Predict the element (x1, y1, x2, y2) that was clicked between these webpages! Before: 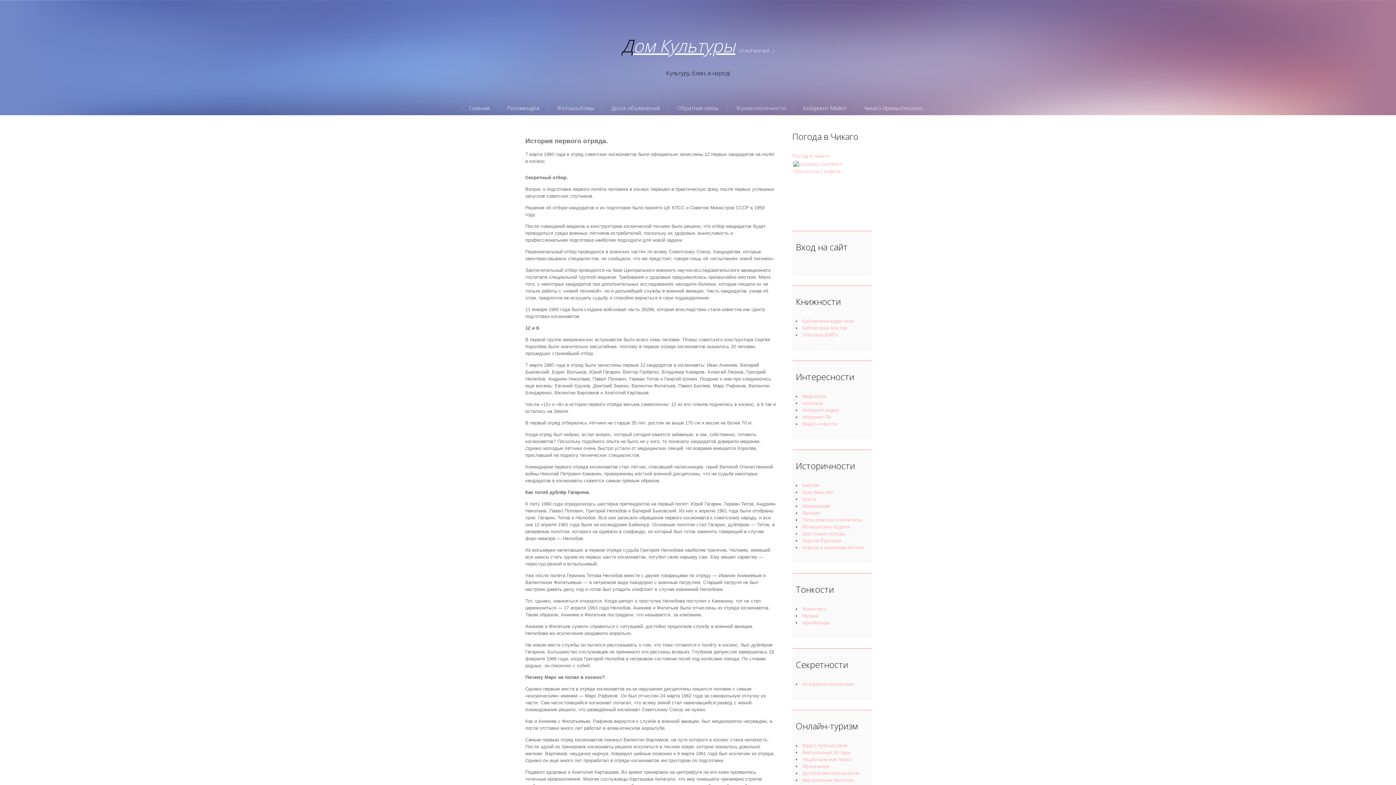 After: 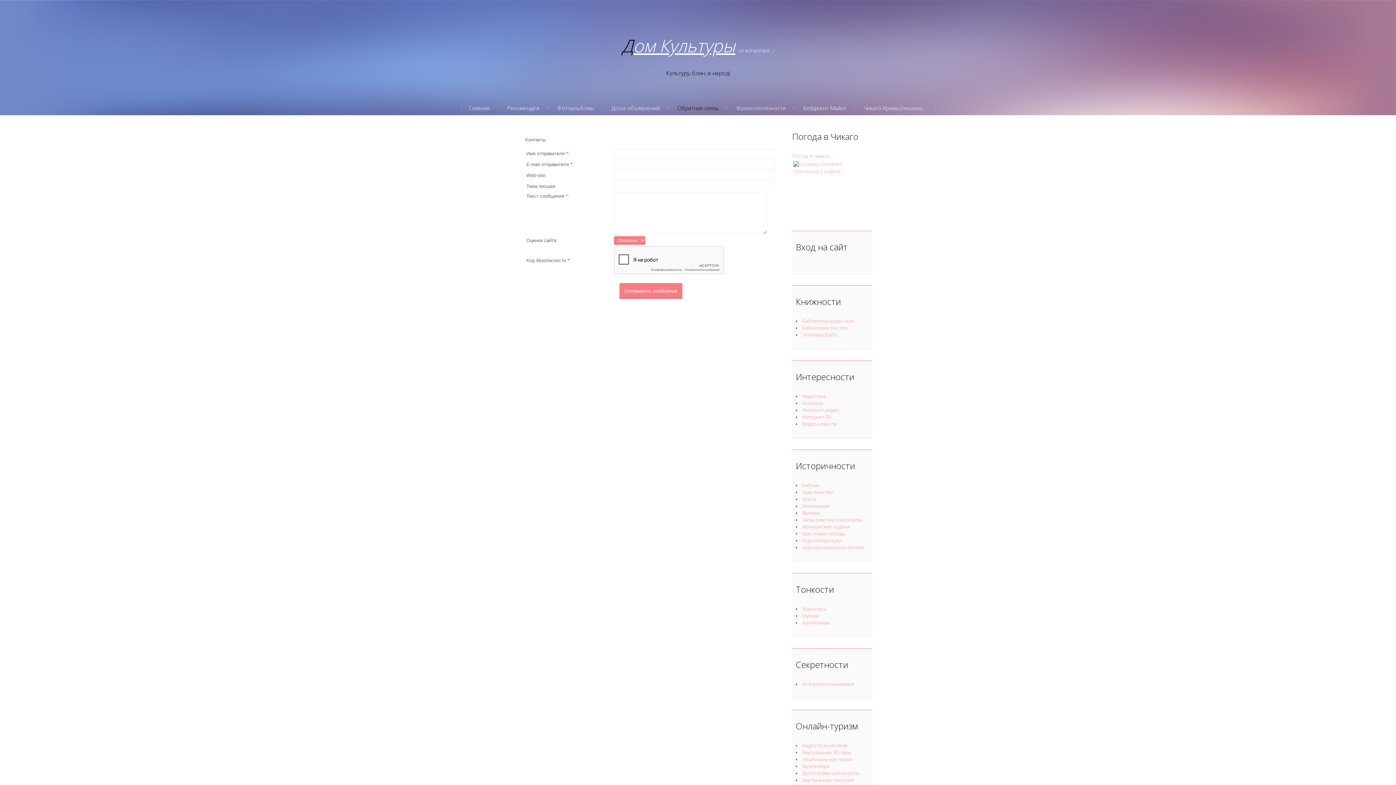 Action: label: Обратная связь bbox: (669, 102, 727, 113)